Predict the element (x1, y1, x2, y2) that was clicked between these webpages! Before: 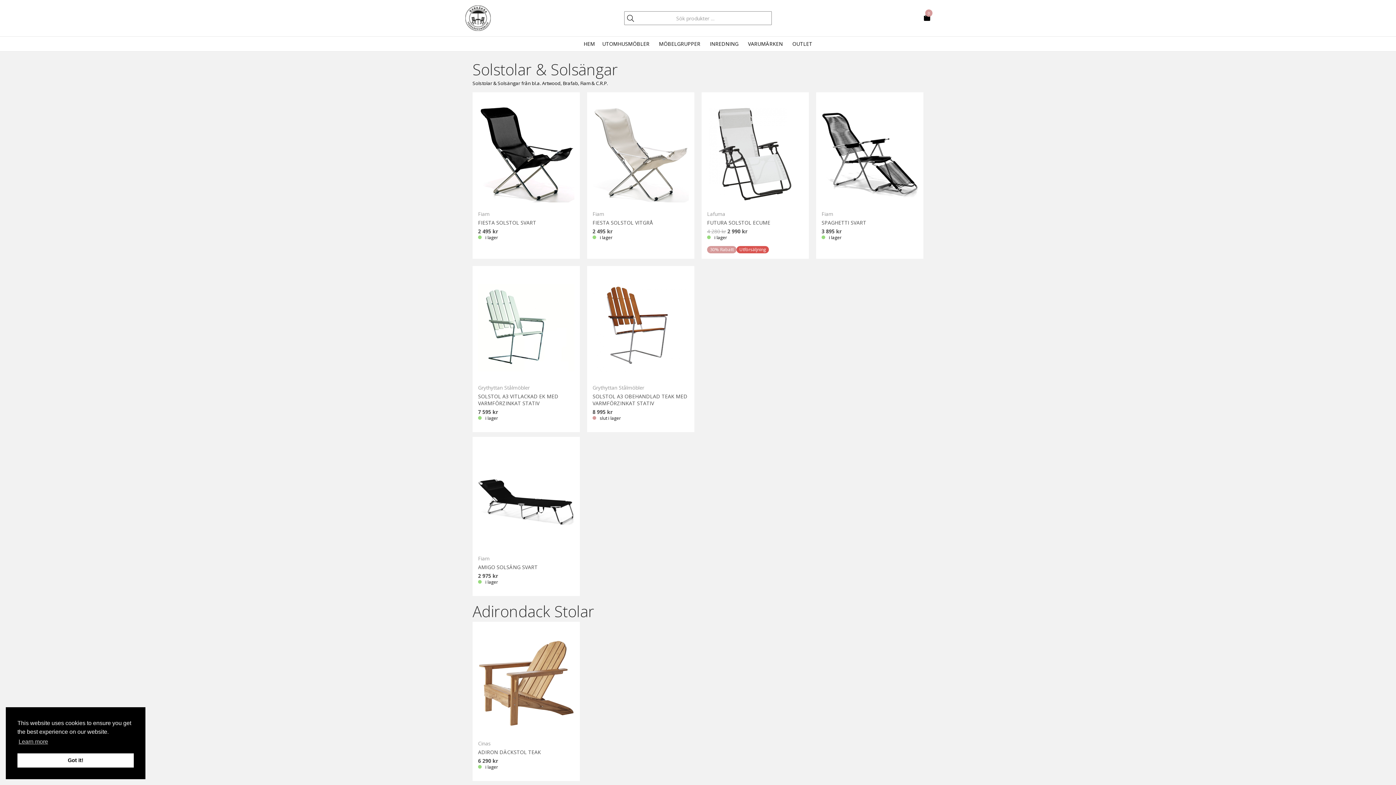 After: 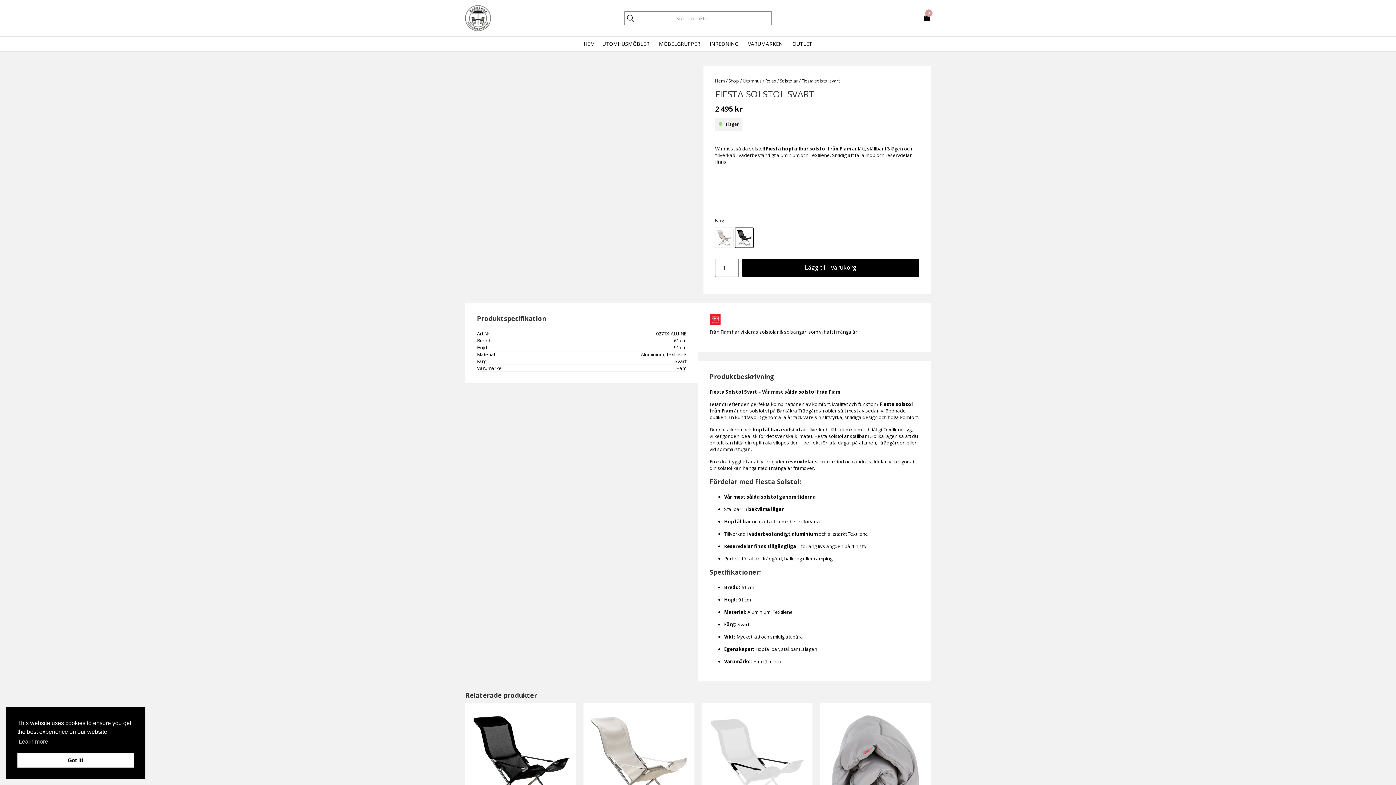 Action: bbox: (472, 92, 580, 258) label: Fiam
FIESTA SOLSTOL SVART
2 495 kr
i lager